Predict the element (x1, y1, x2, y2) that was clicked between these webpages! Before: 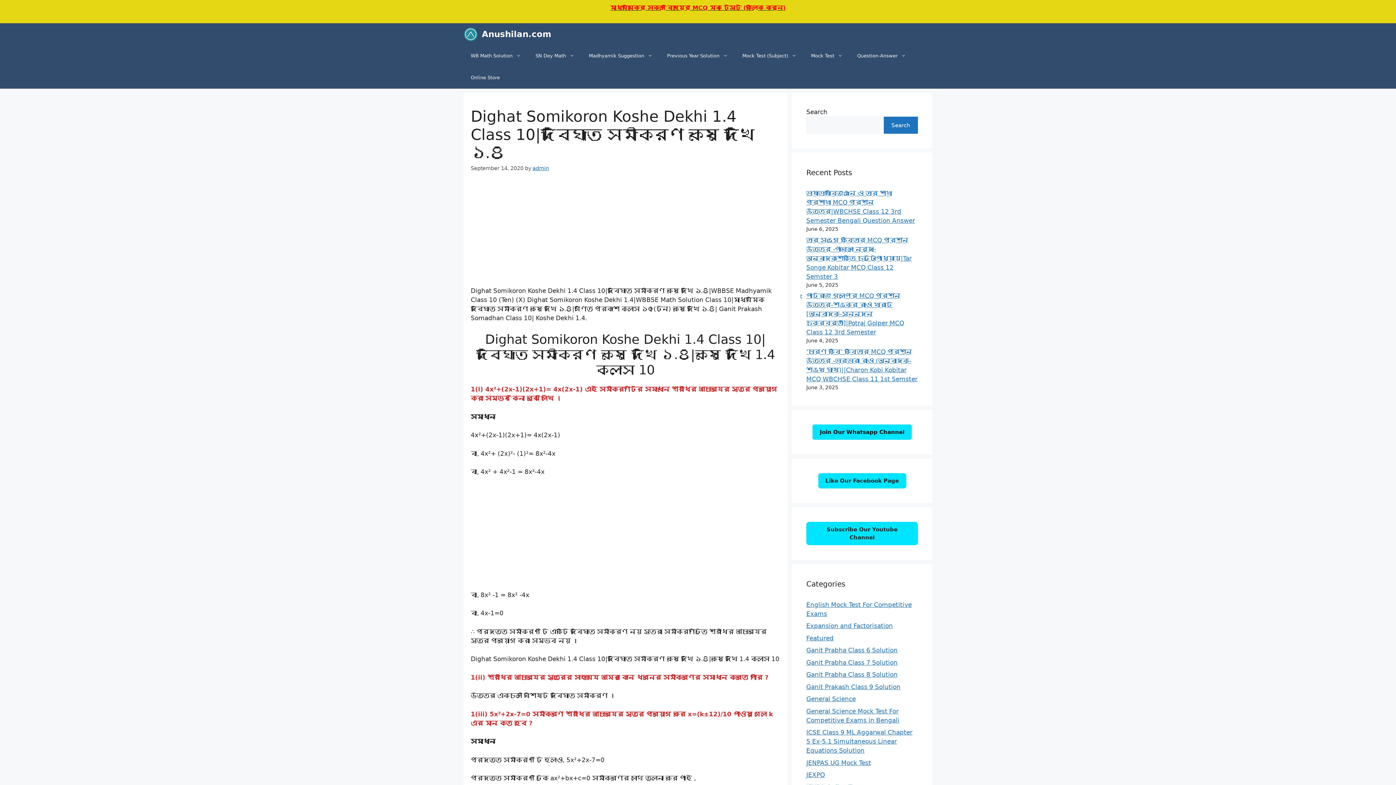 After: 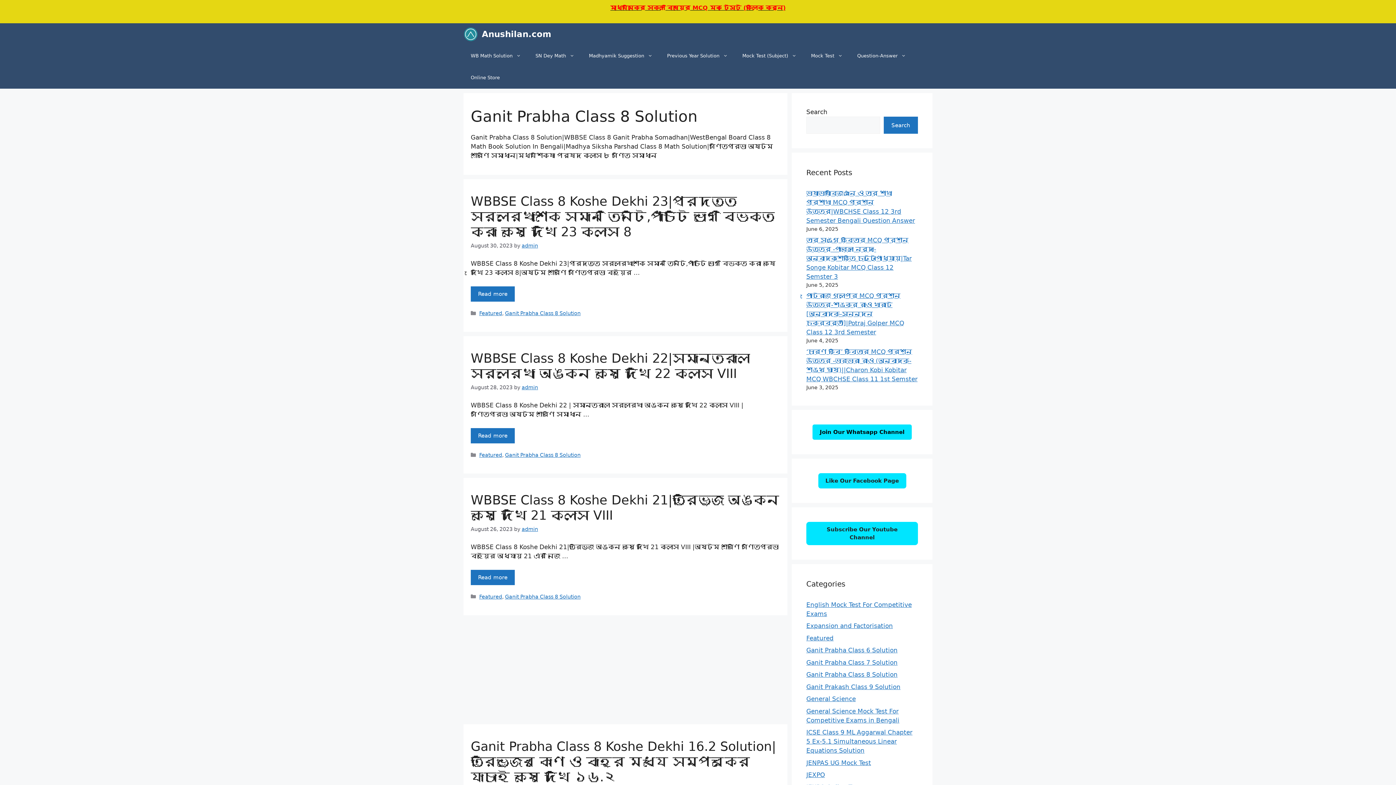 Action: bbox: (806, 671, 897, 678) label: Ganit Prabha Class 8 Solution